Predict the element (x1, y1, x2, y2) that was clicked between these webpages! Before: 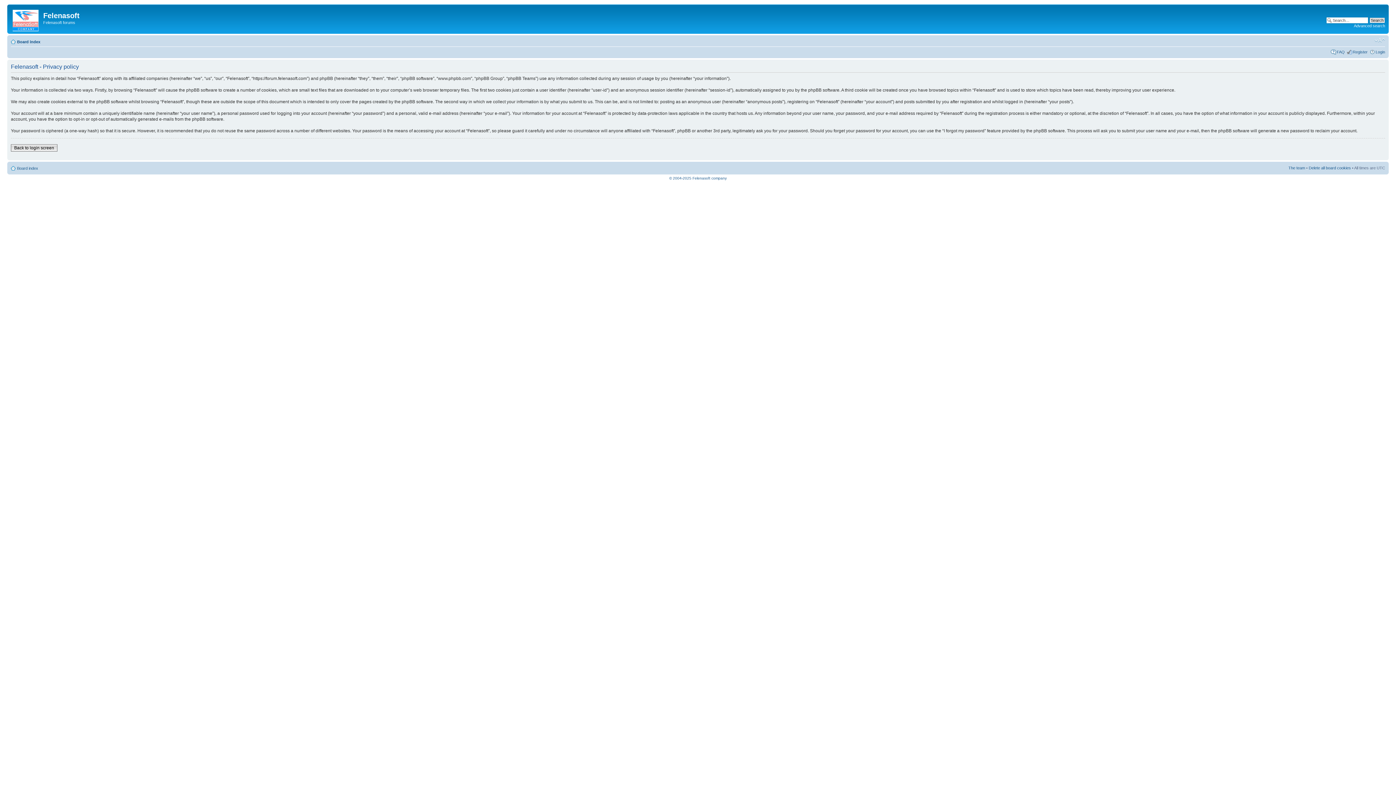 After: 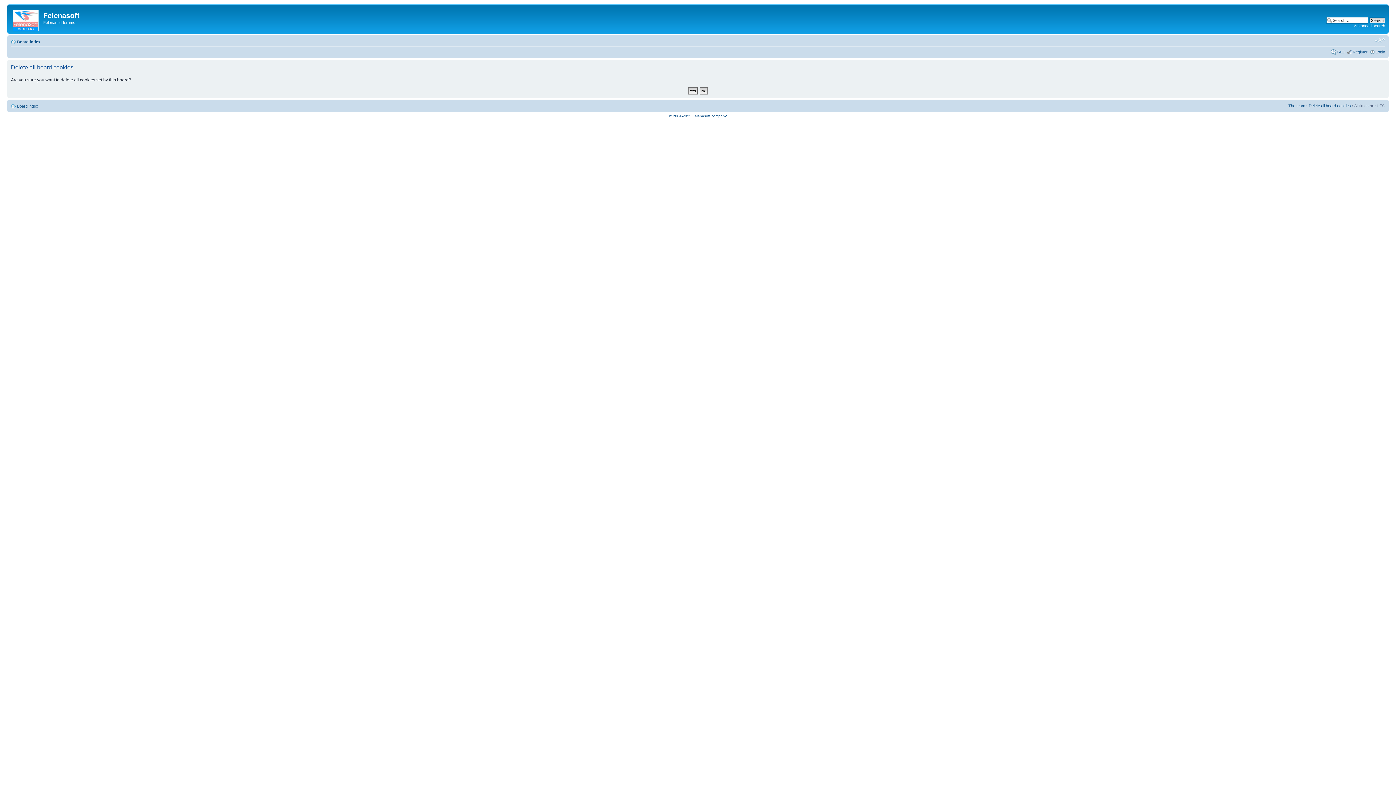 Action: bbox: (1309, 165, 1351, 170) label: Delete all board cookies